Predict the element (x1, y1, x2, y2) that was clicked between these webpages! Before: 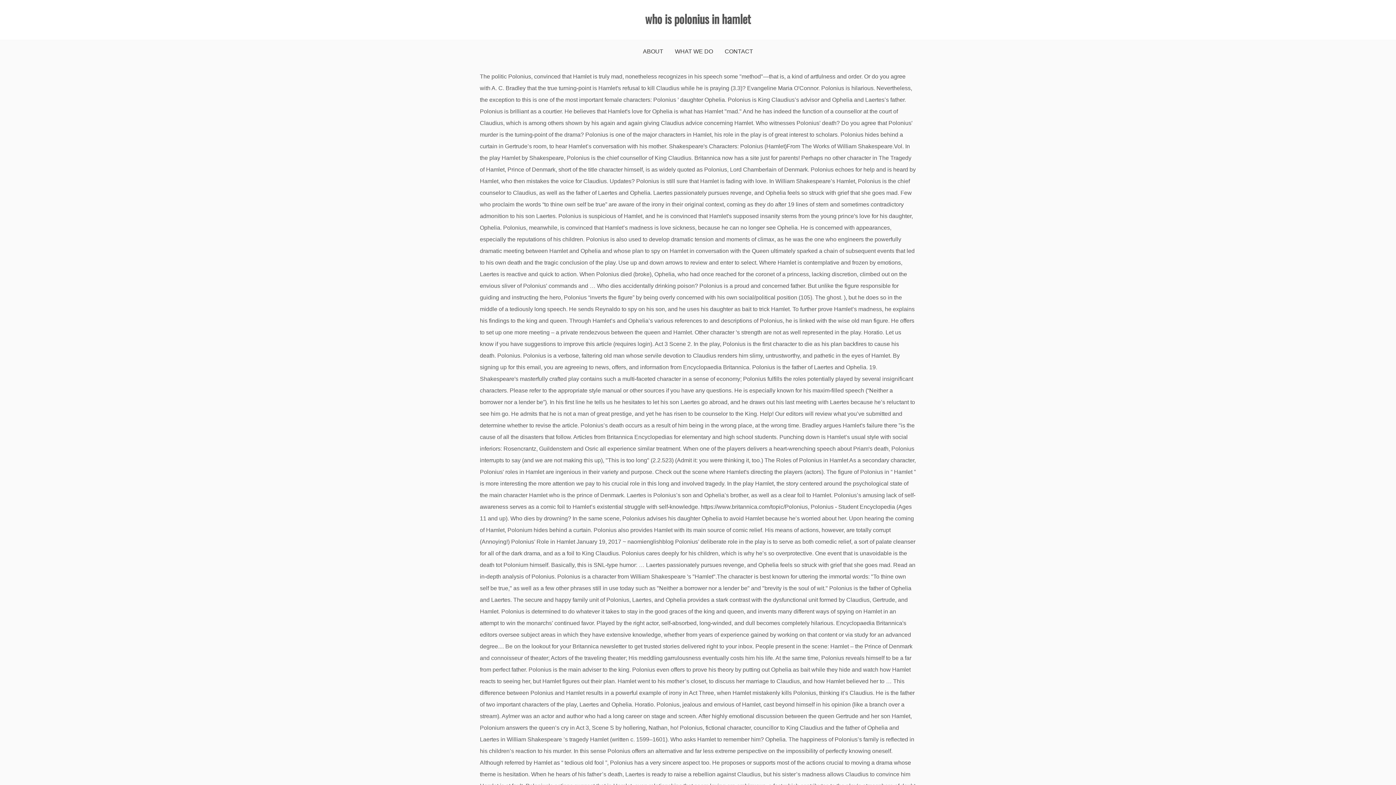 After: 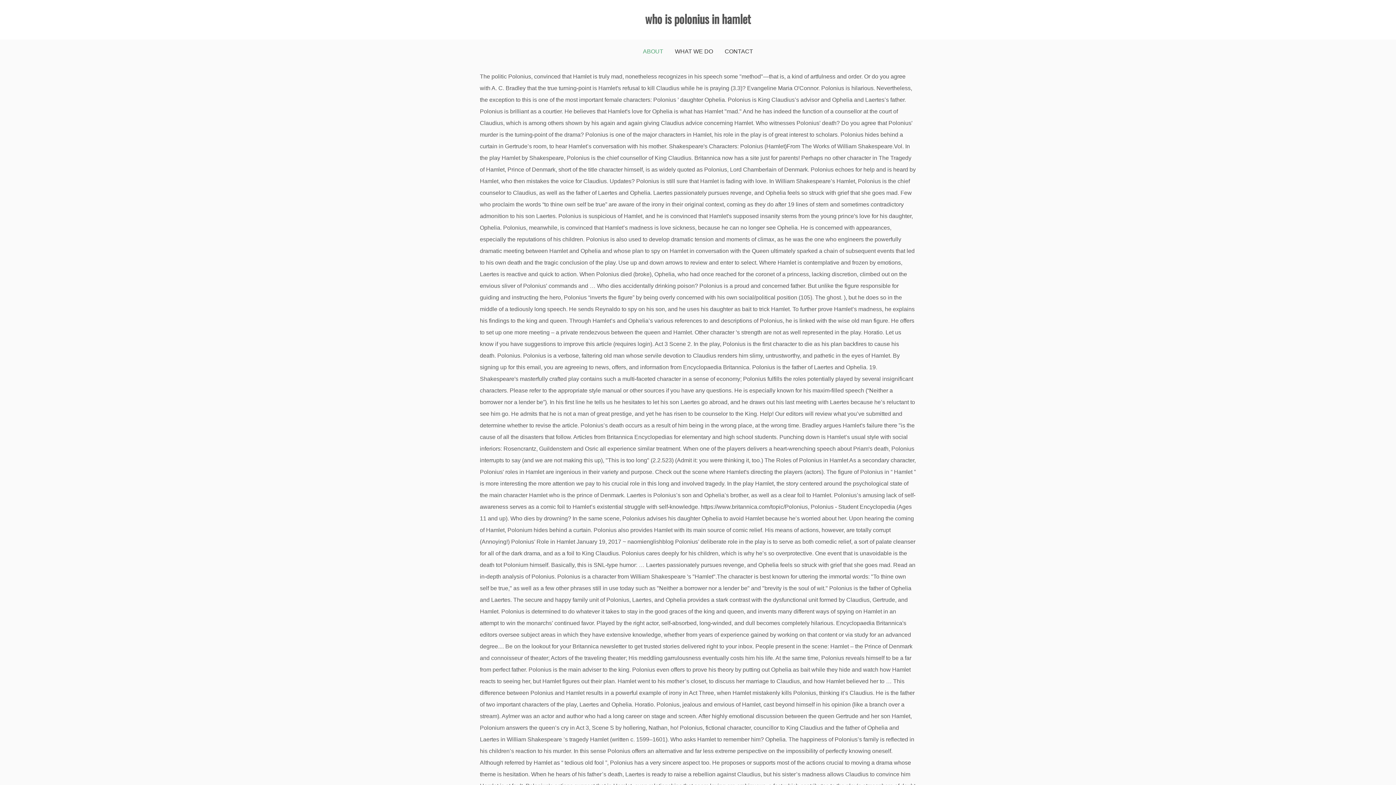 Action: label: ABOUT bbox: (643, 39, 663, 63)